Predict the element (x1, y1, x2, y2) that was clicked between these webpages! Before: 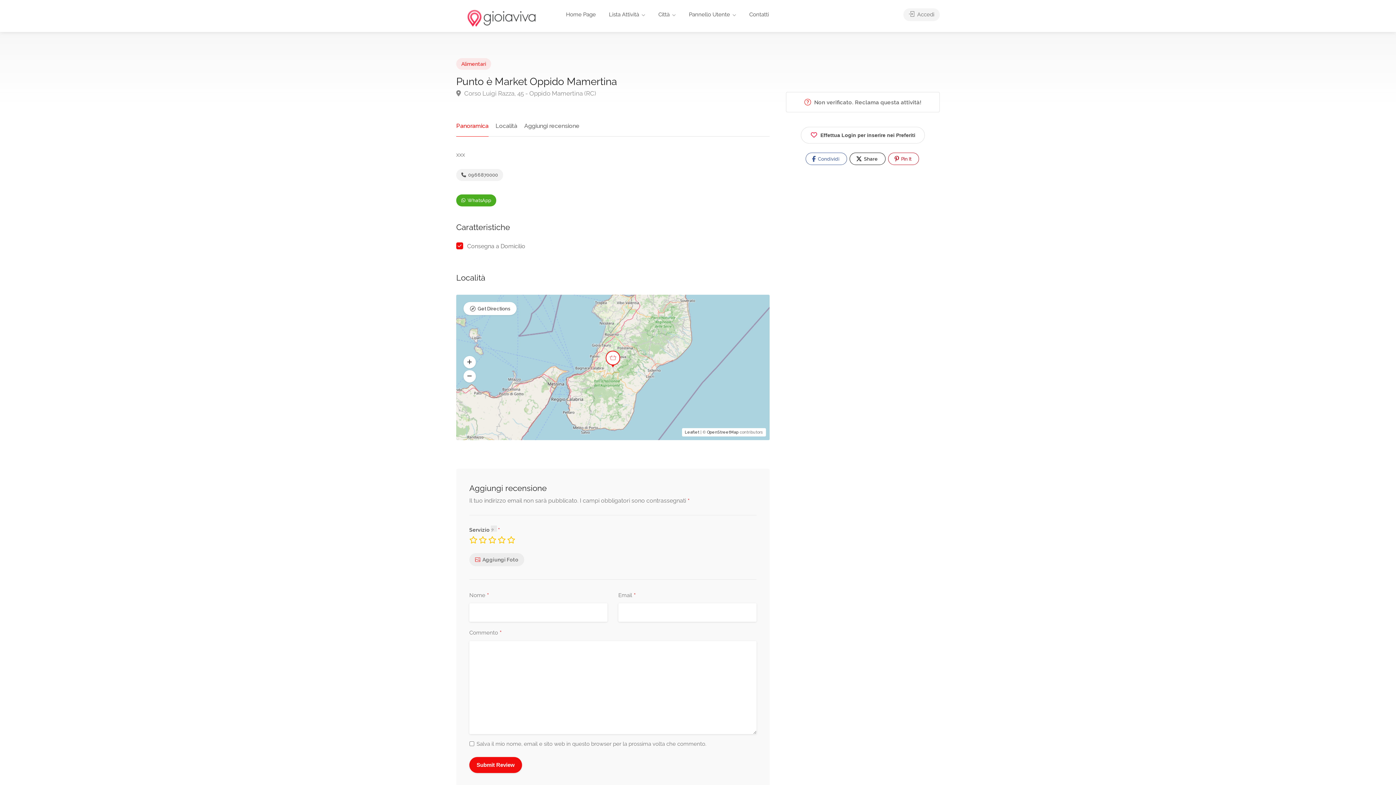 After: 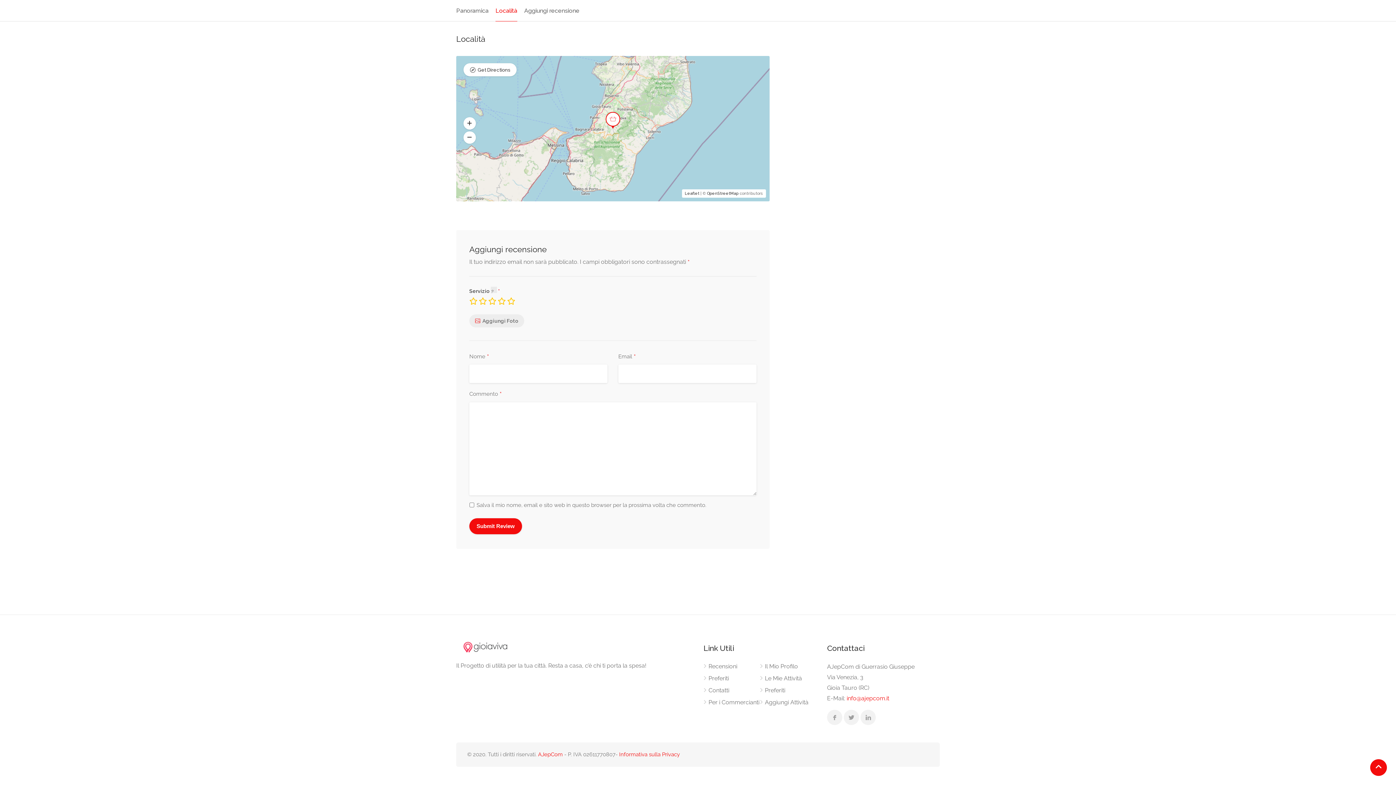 Action: bbox: (524, 121, 579, 136) label: Aggiungi recensione